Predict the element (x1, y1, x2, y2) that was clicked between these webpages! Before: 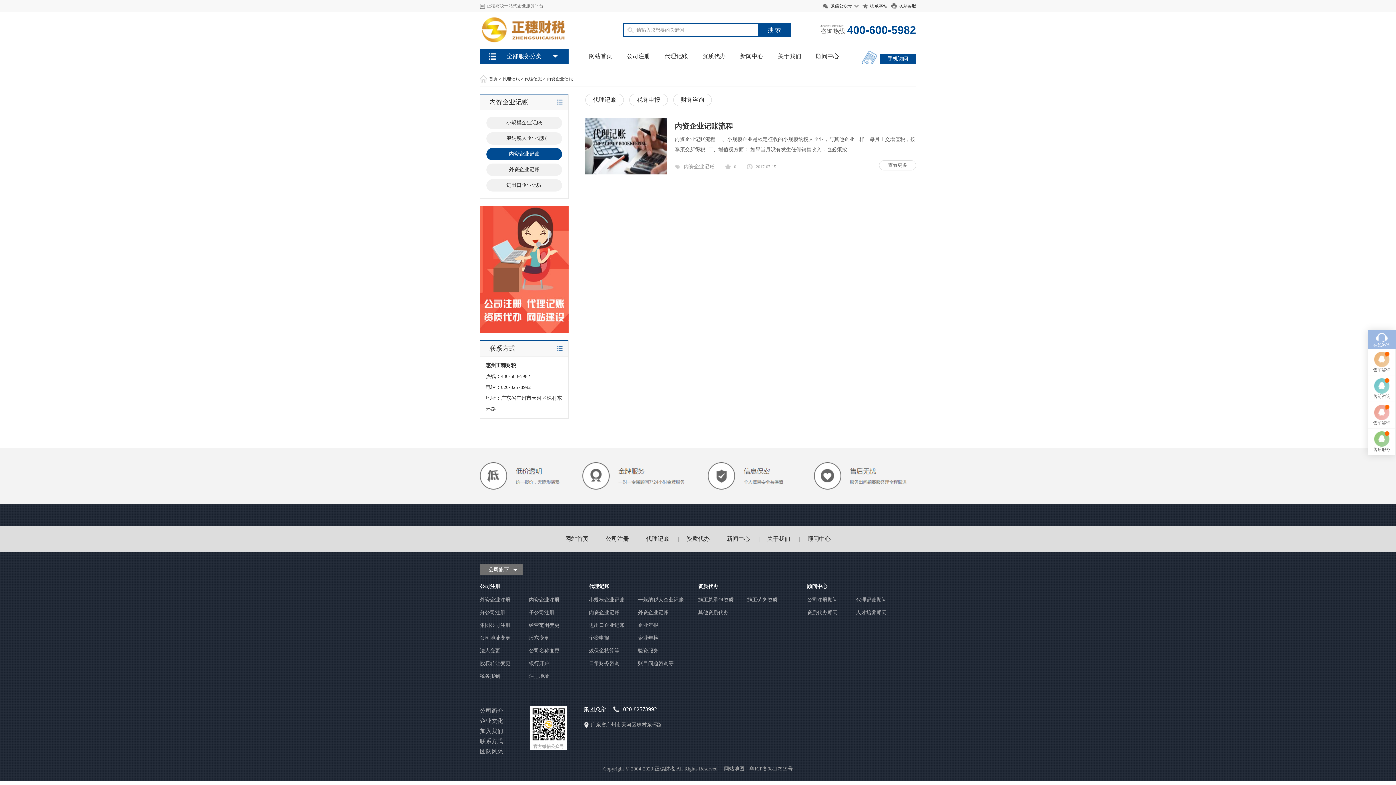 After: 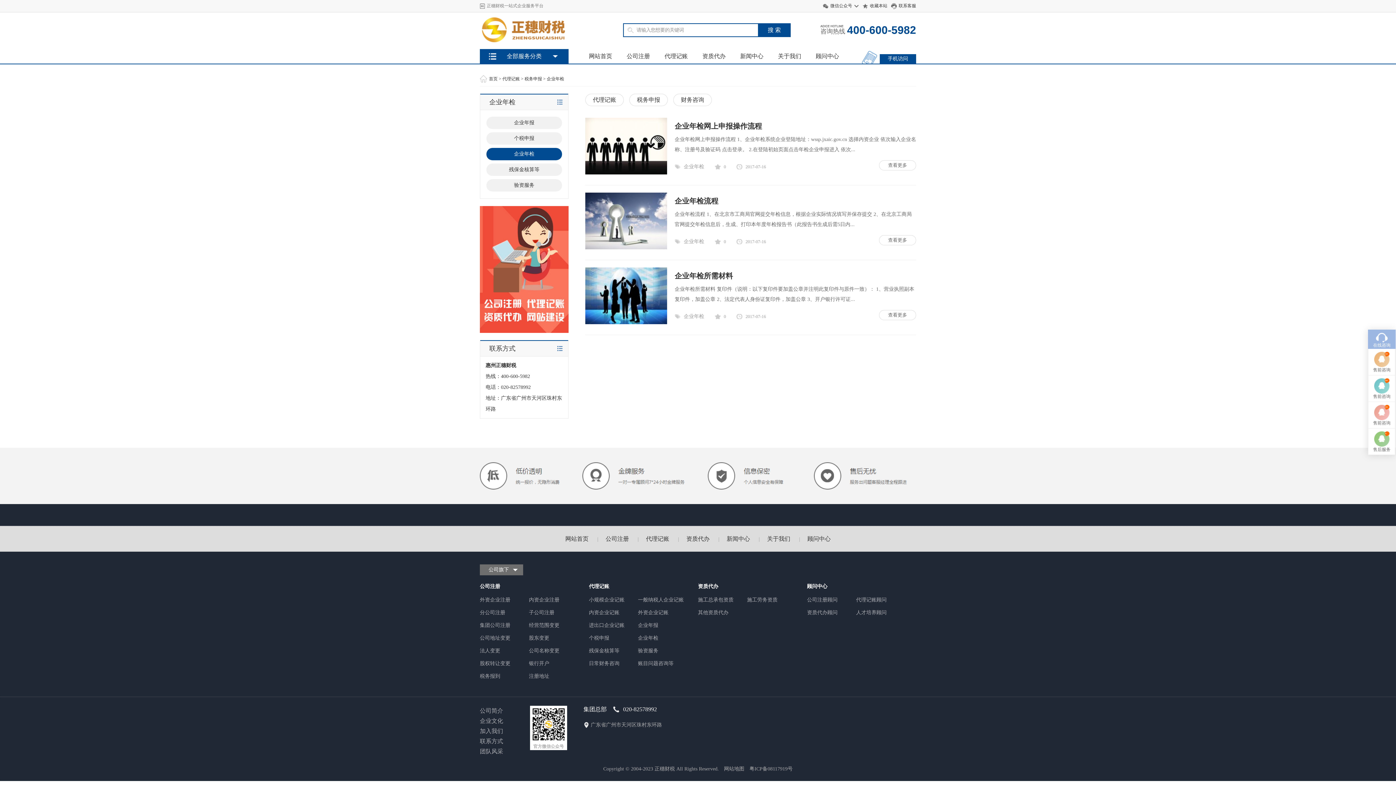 Action: label: 企业年检 bbox: (638, 635, 658, 640)